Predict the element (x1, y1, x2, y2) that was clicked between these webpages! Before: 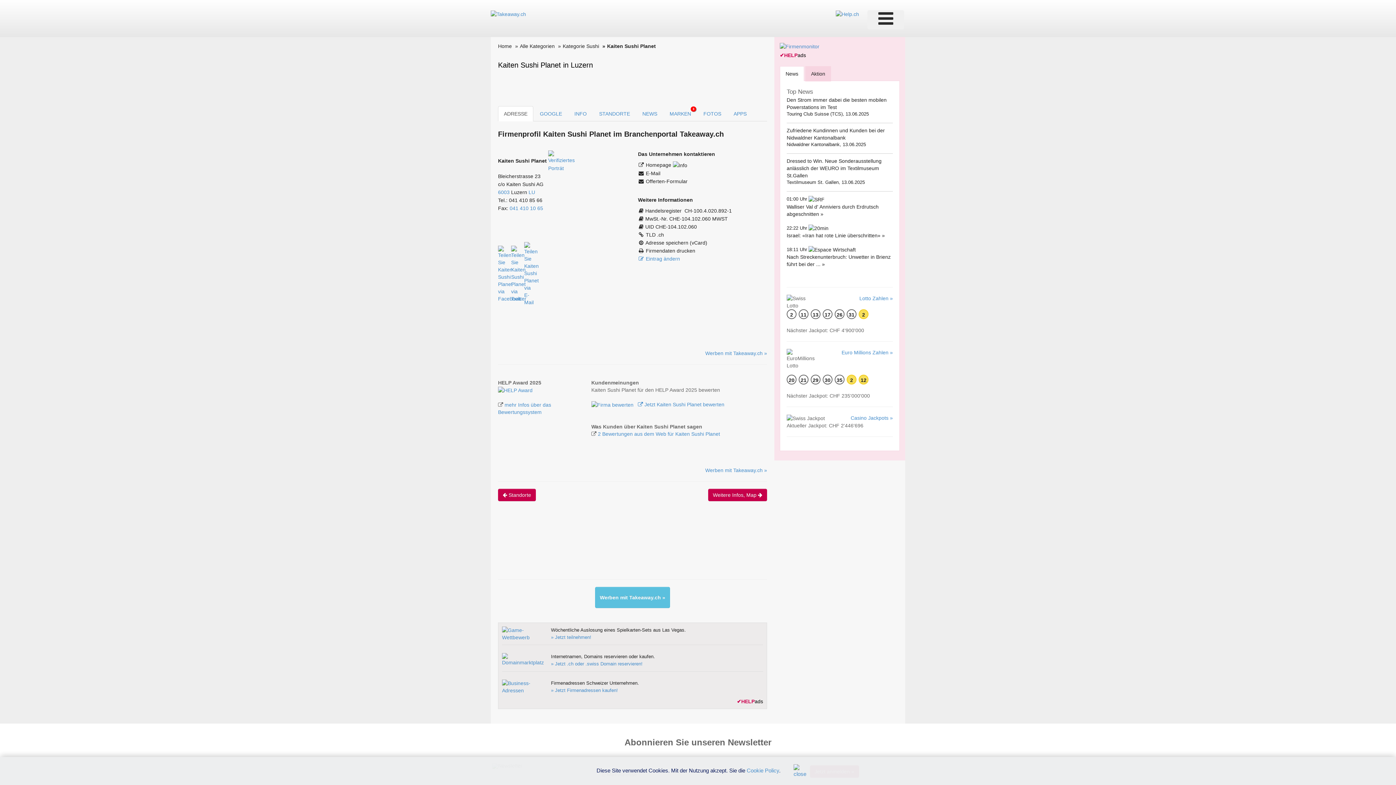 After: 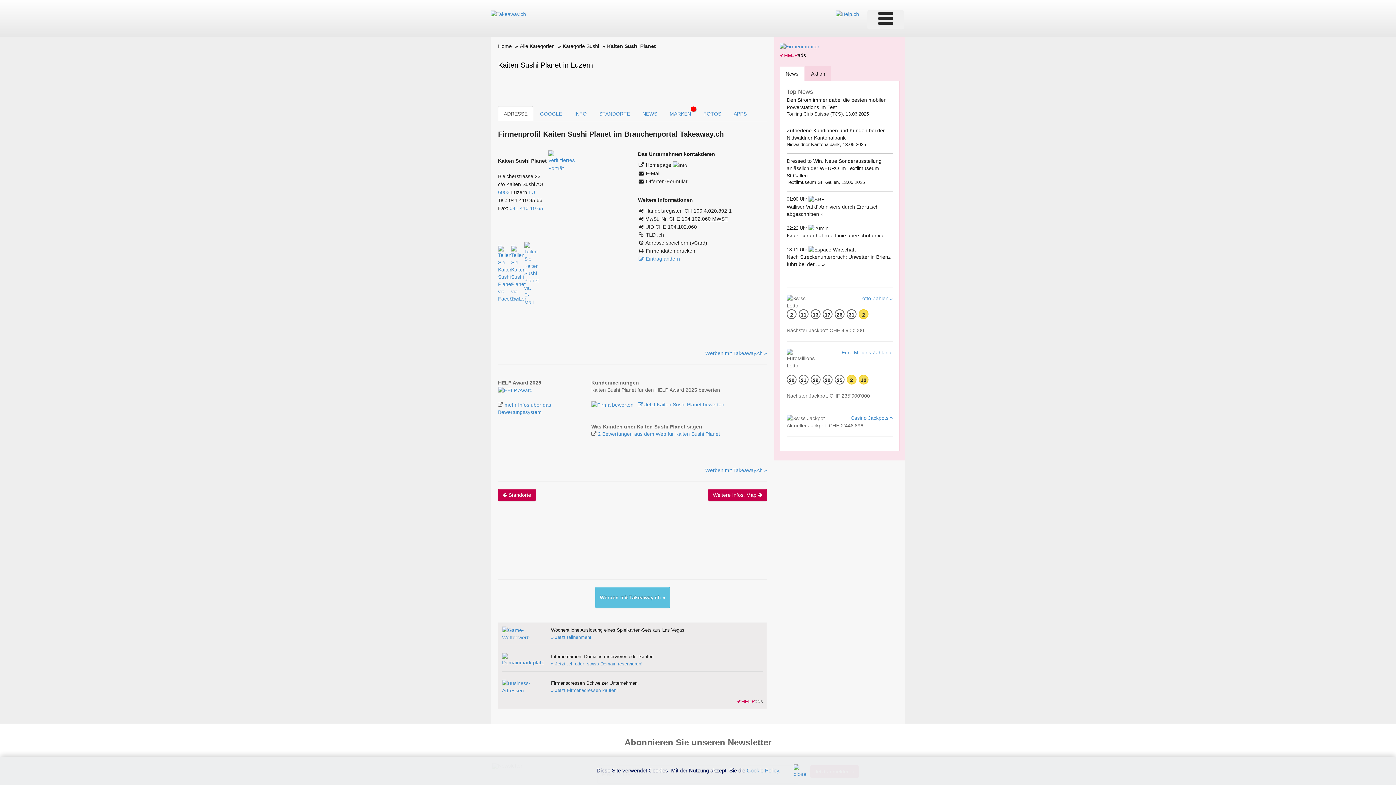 Action: bbox: (669, 216, 728, 221) label: CHE-104.102.060 MWST